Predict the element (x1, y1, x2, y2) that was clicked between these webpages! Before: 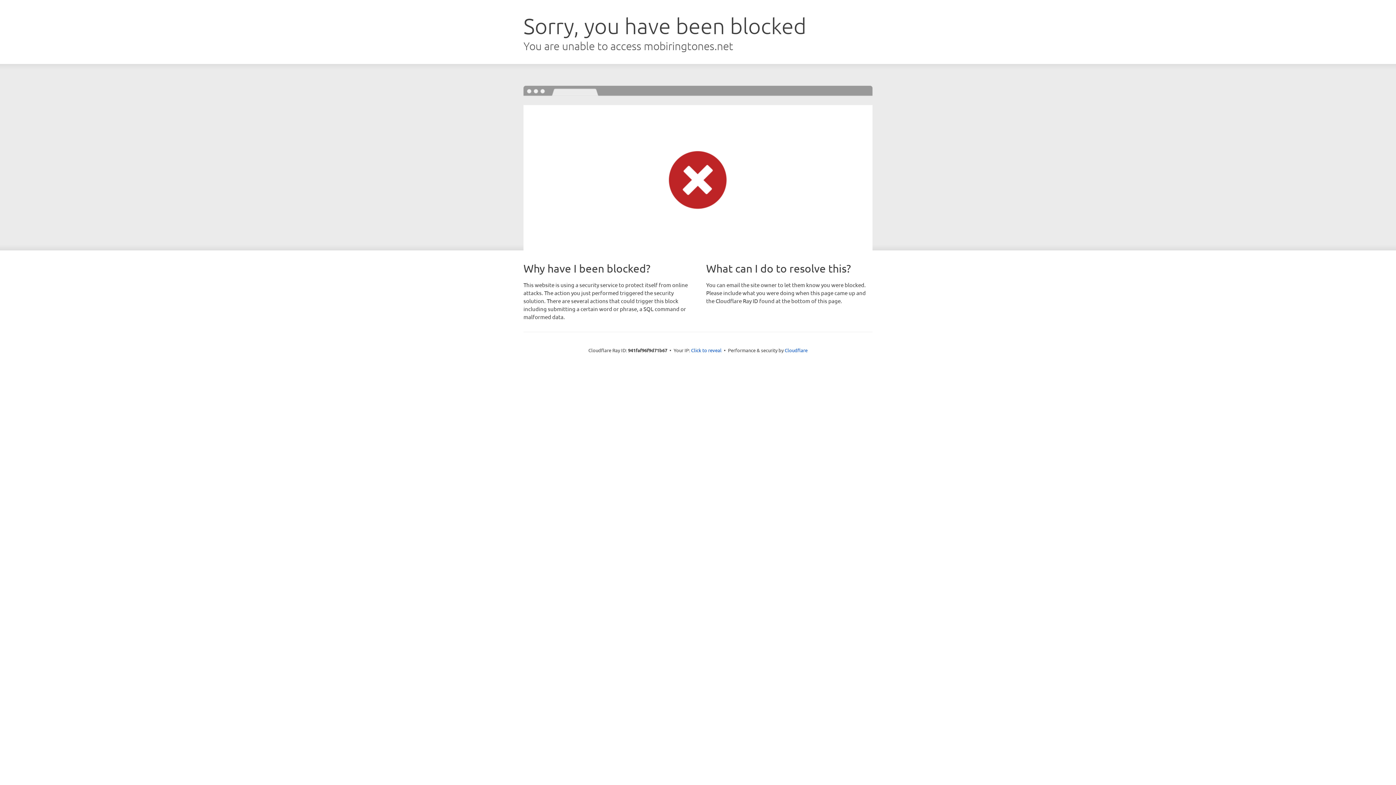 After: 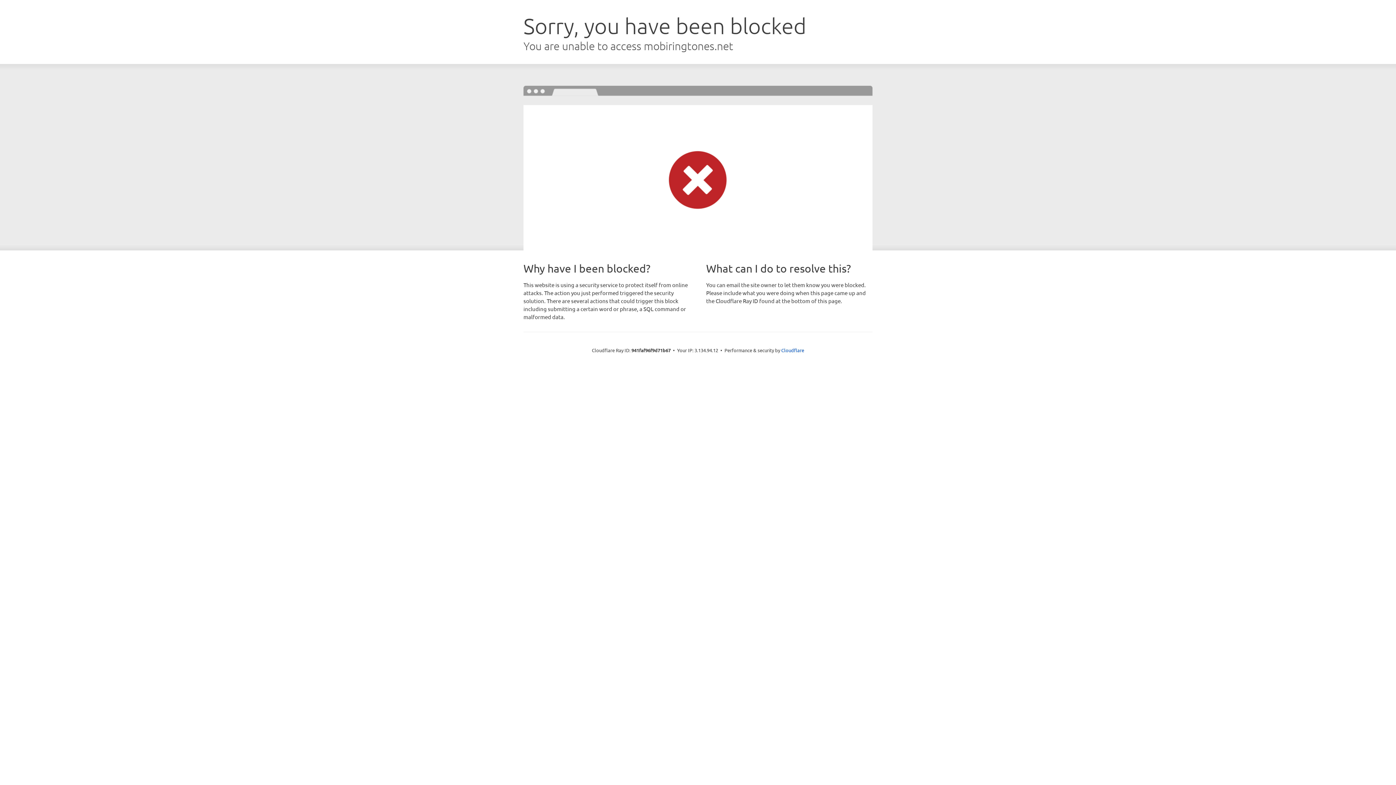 Action: label: Click to reveal bbox: (691, 346, 721, 353)